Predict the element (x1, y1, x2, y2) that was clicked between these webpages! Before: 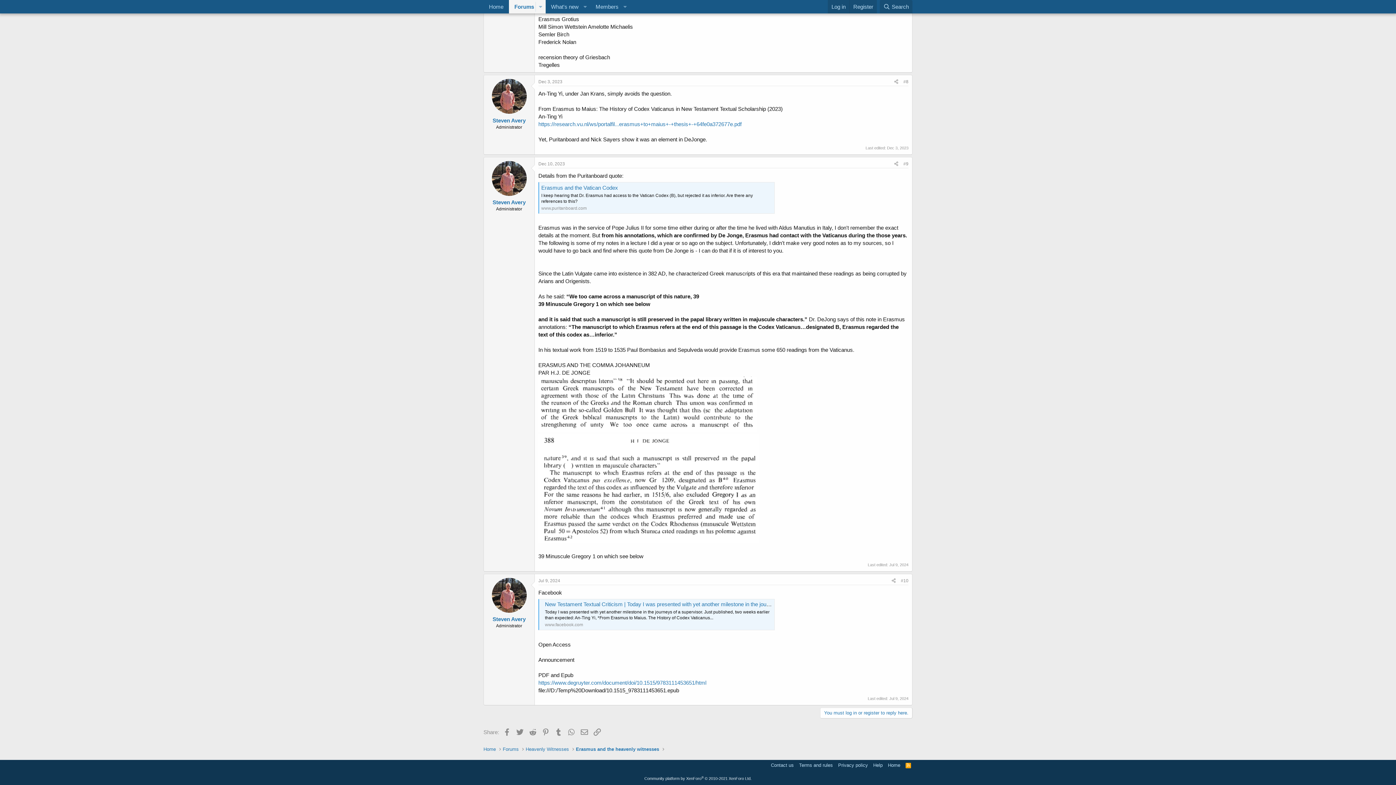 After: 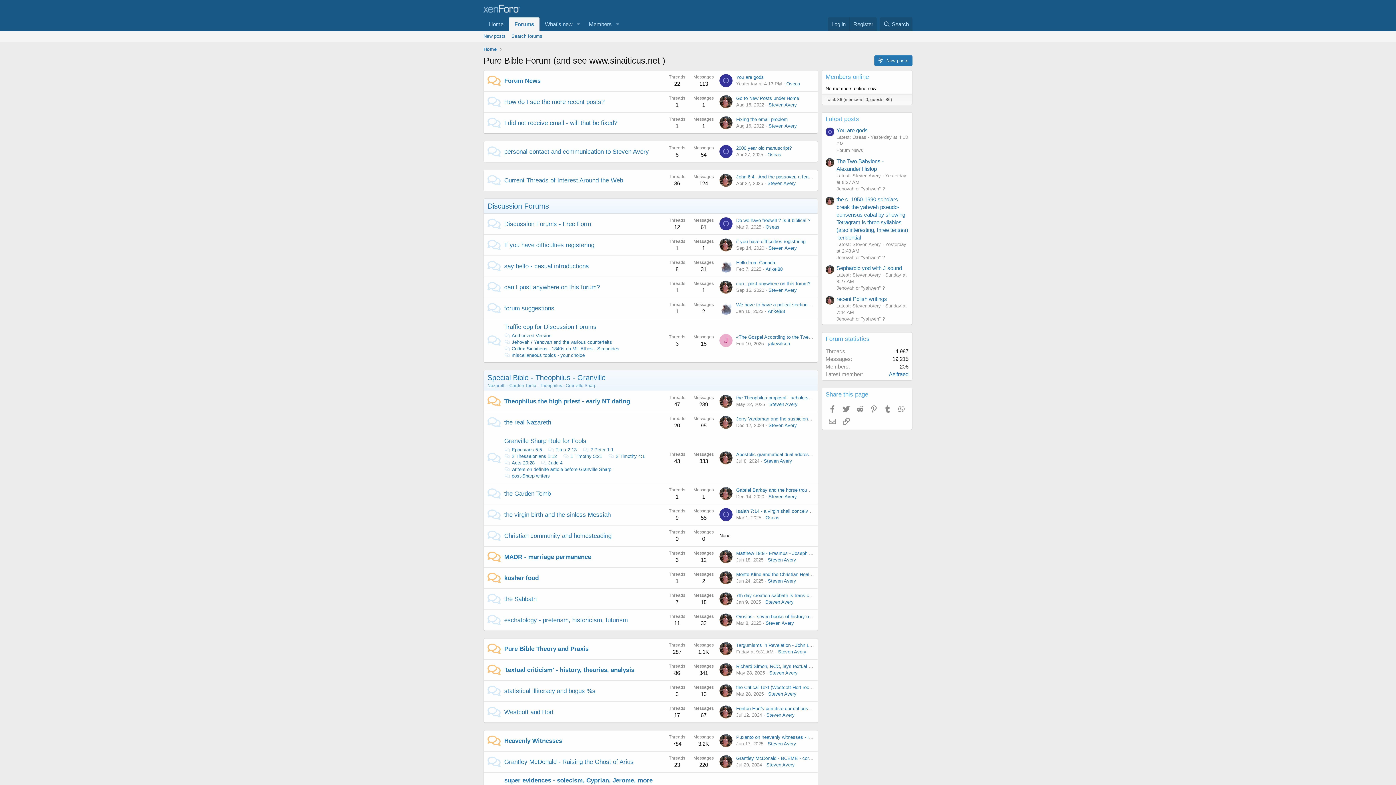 Action: bbox: (886, 762, 902, 769) label: Home